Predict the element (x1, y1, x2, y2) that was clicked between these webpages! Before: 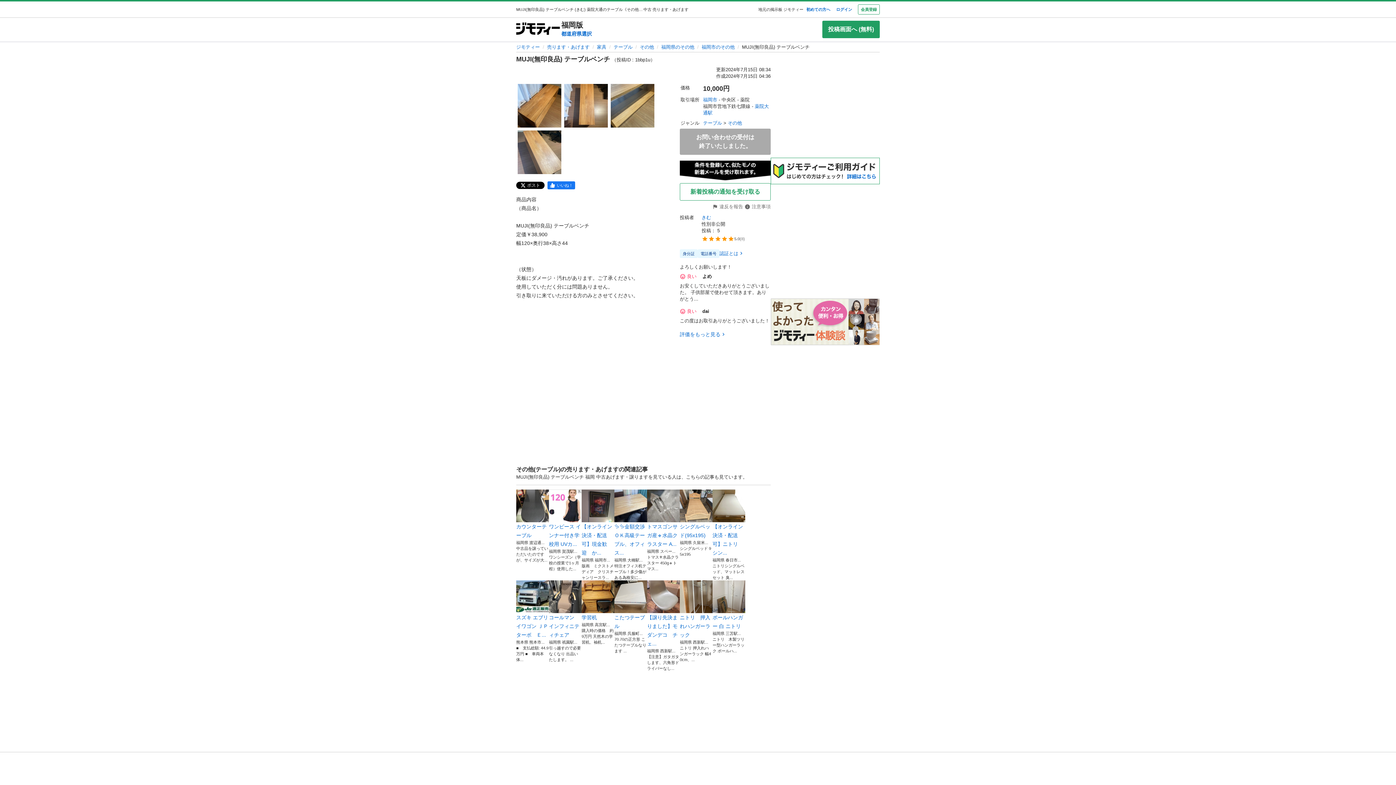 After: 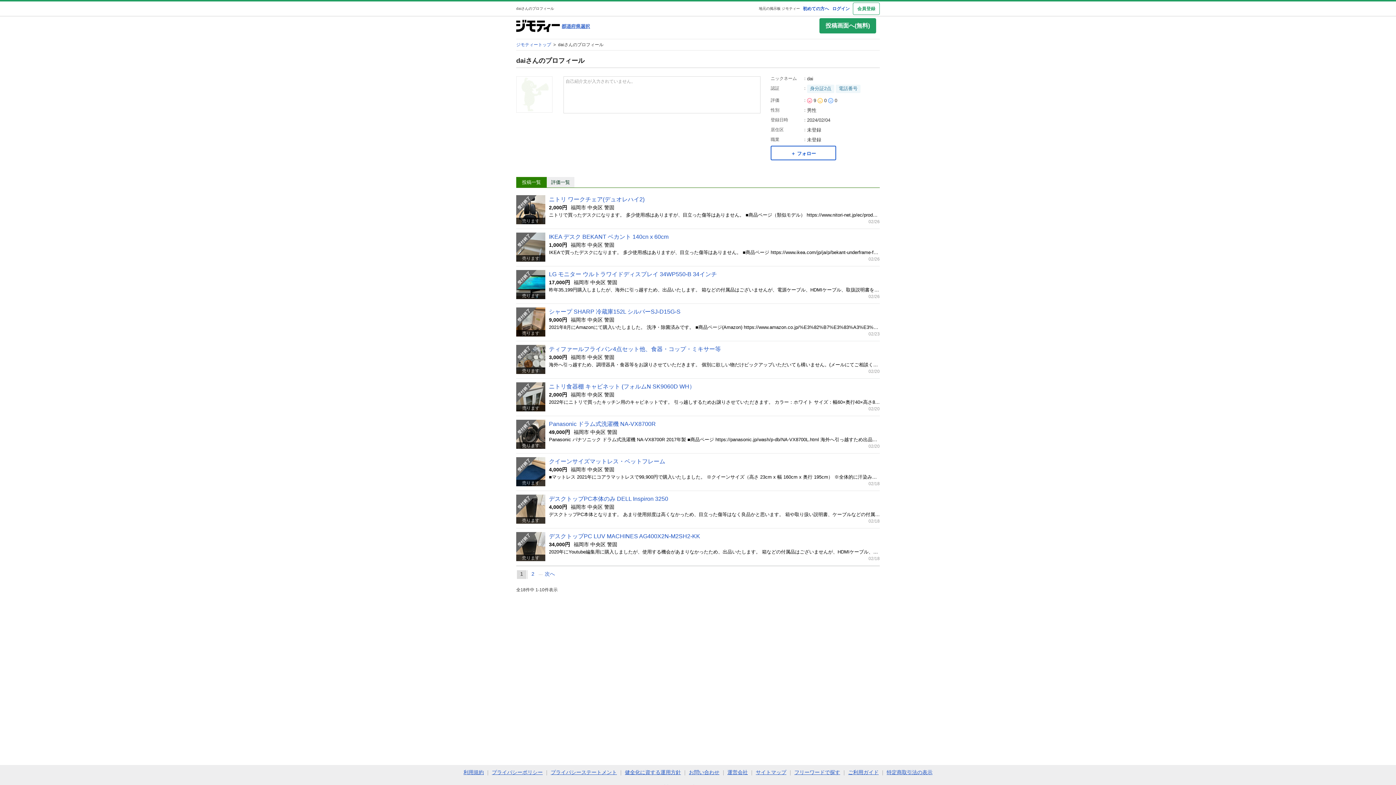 Action: label: dai bbox: (702, 308, 709, 315)